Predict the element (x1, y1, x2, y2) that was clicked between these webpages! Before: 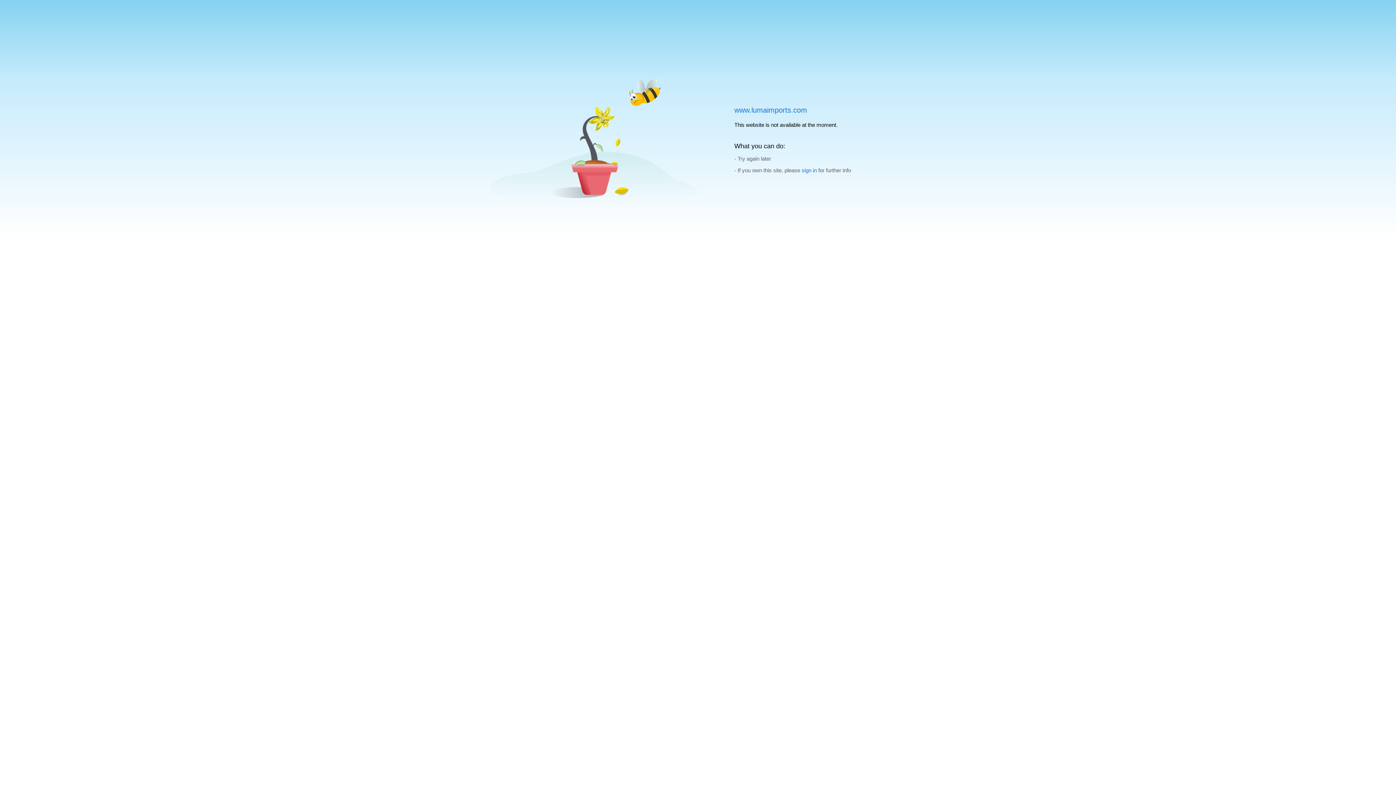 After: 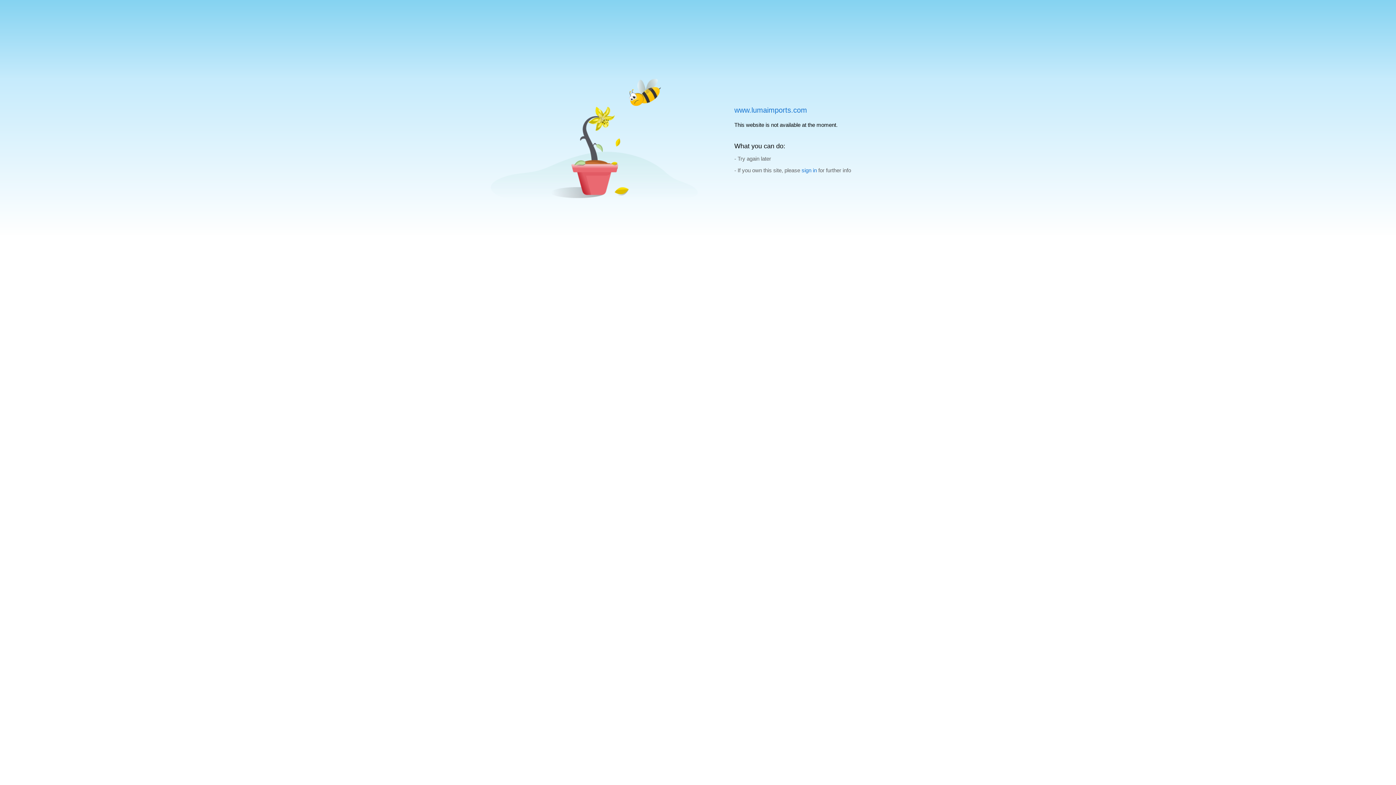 Action: bbox: (734, 106, 807, 114) label: www.lumaimports.com